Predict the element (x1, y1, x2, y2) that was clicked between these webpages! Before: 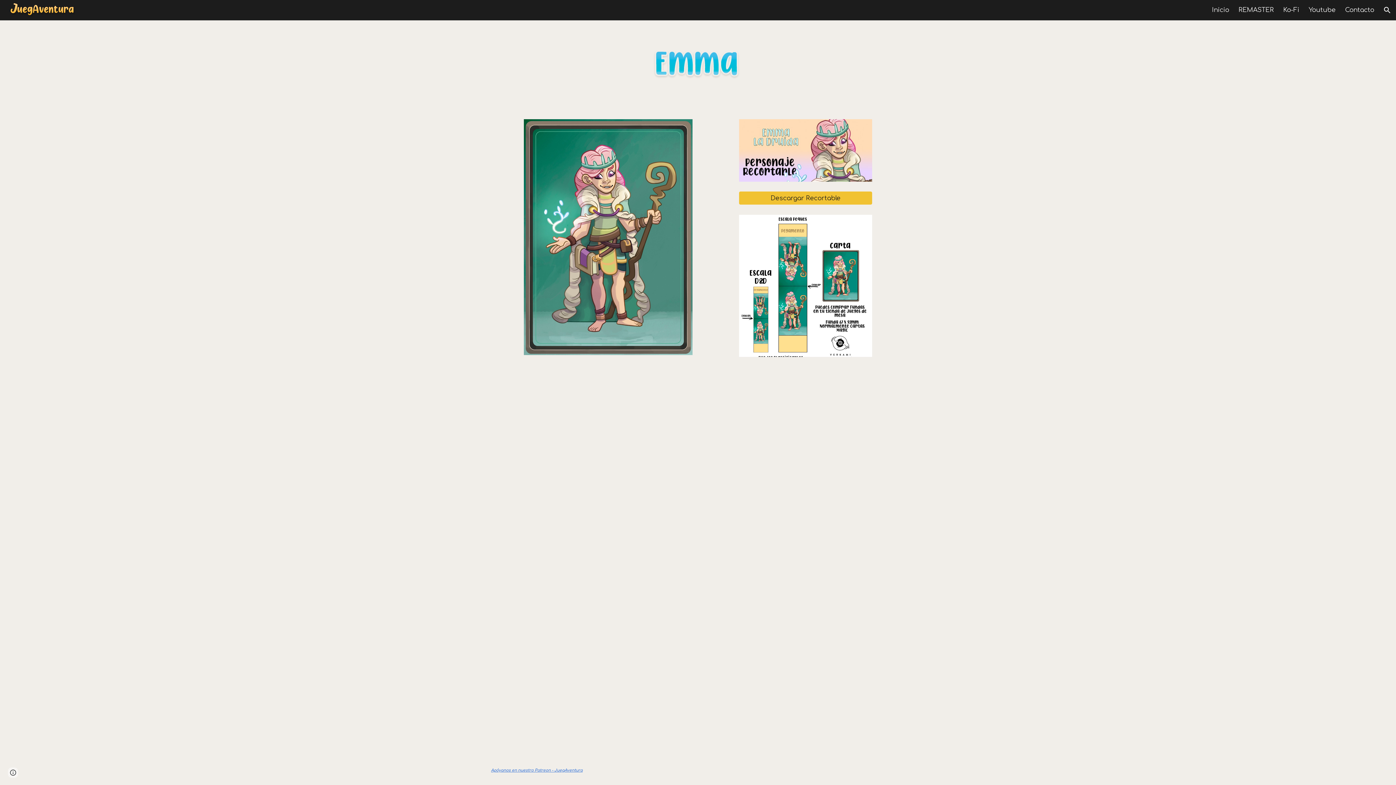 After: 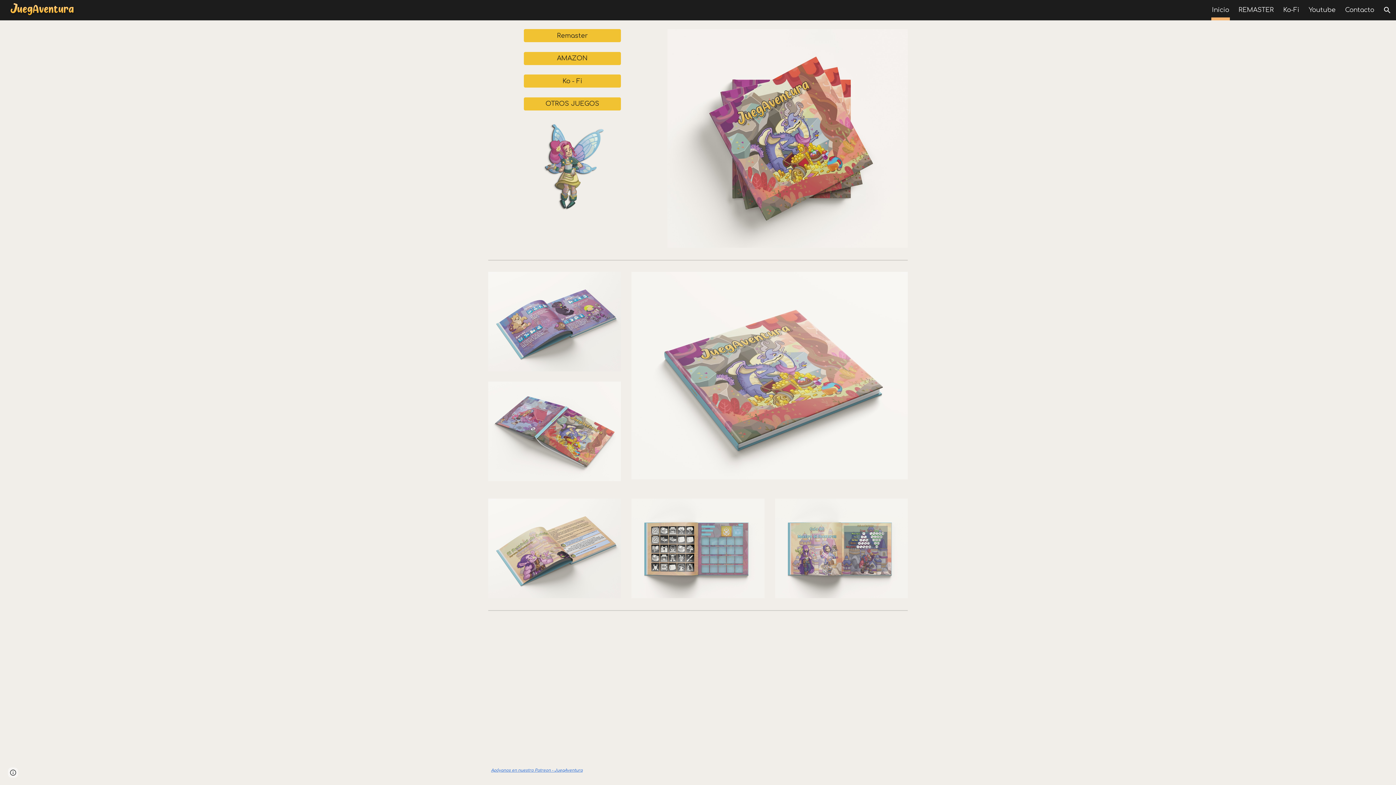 Action: bbox: (1212, 5, 1229, 15) label: Inicio